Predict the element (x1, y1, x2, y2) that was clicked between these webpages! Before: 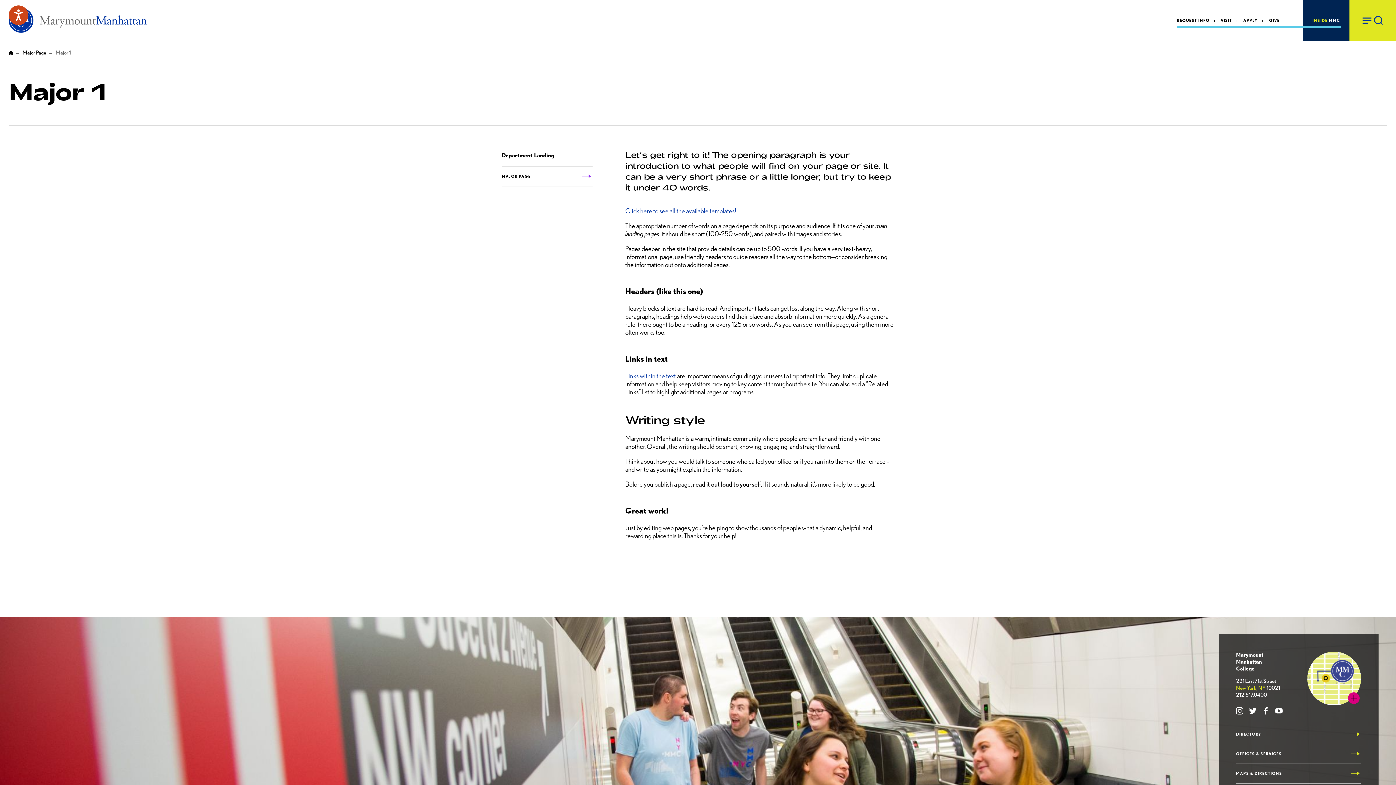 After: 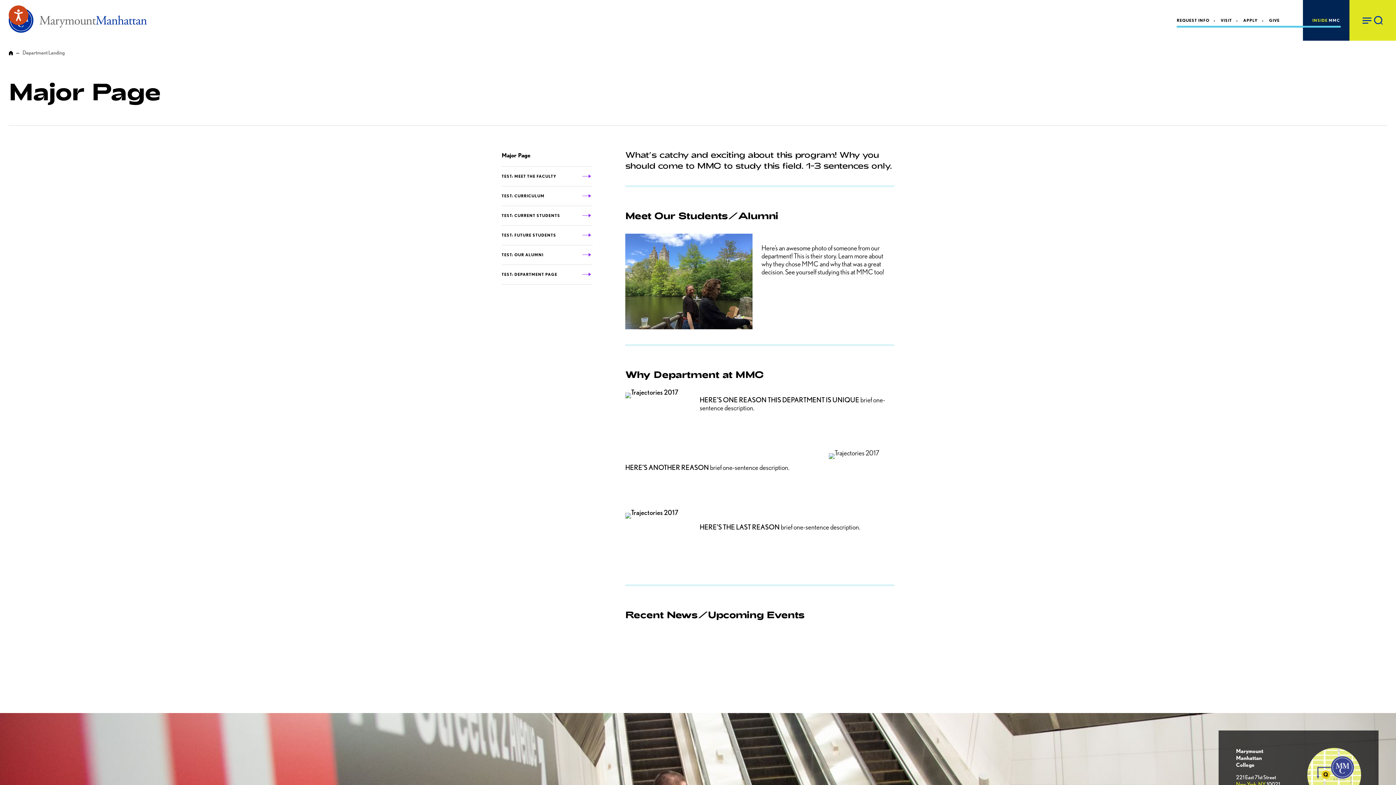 Action: label: MAJOR PAGE bbox: (501, 174, 592, 178)